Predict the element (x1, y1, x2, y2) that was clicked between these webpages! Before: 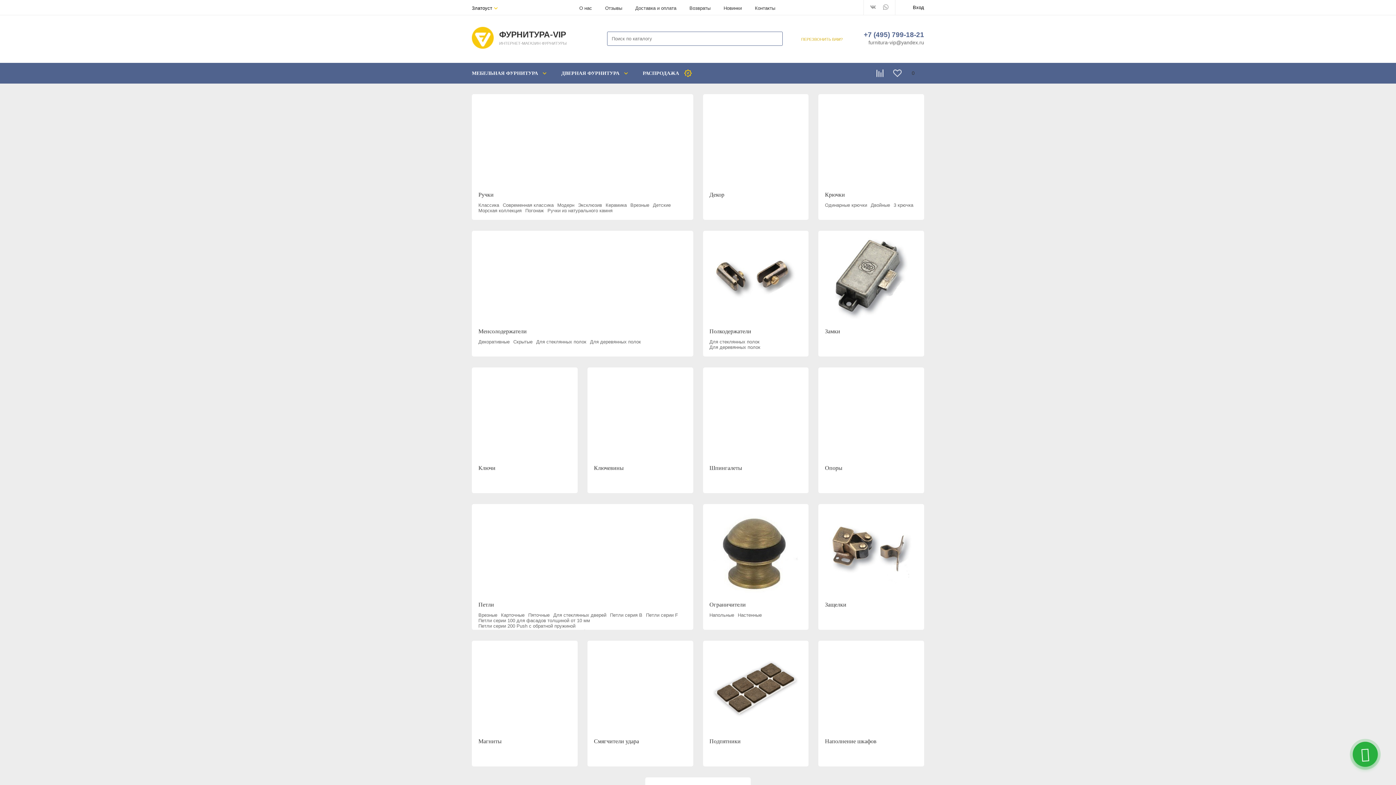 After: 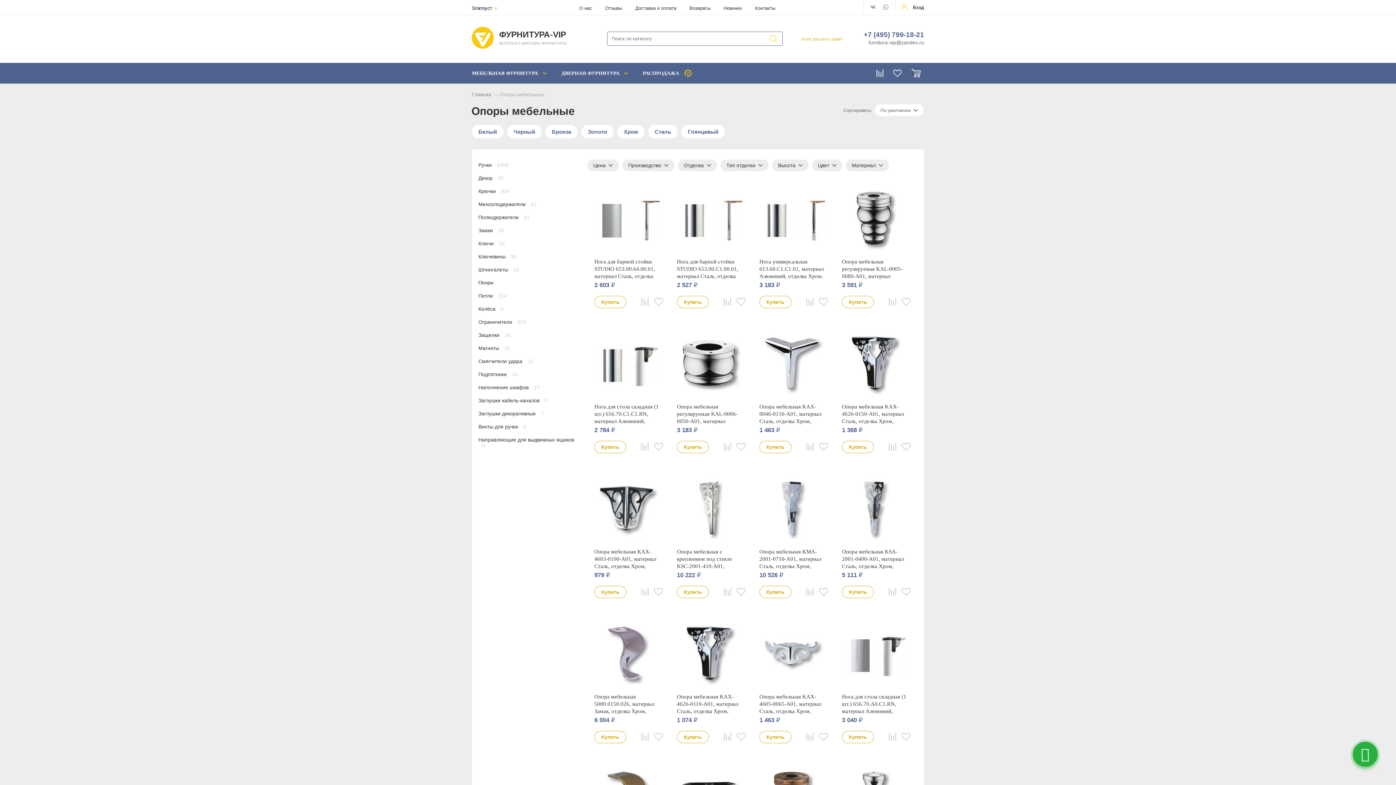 Action: bbox: (825, 374, 917, 457) label:  